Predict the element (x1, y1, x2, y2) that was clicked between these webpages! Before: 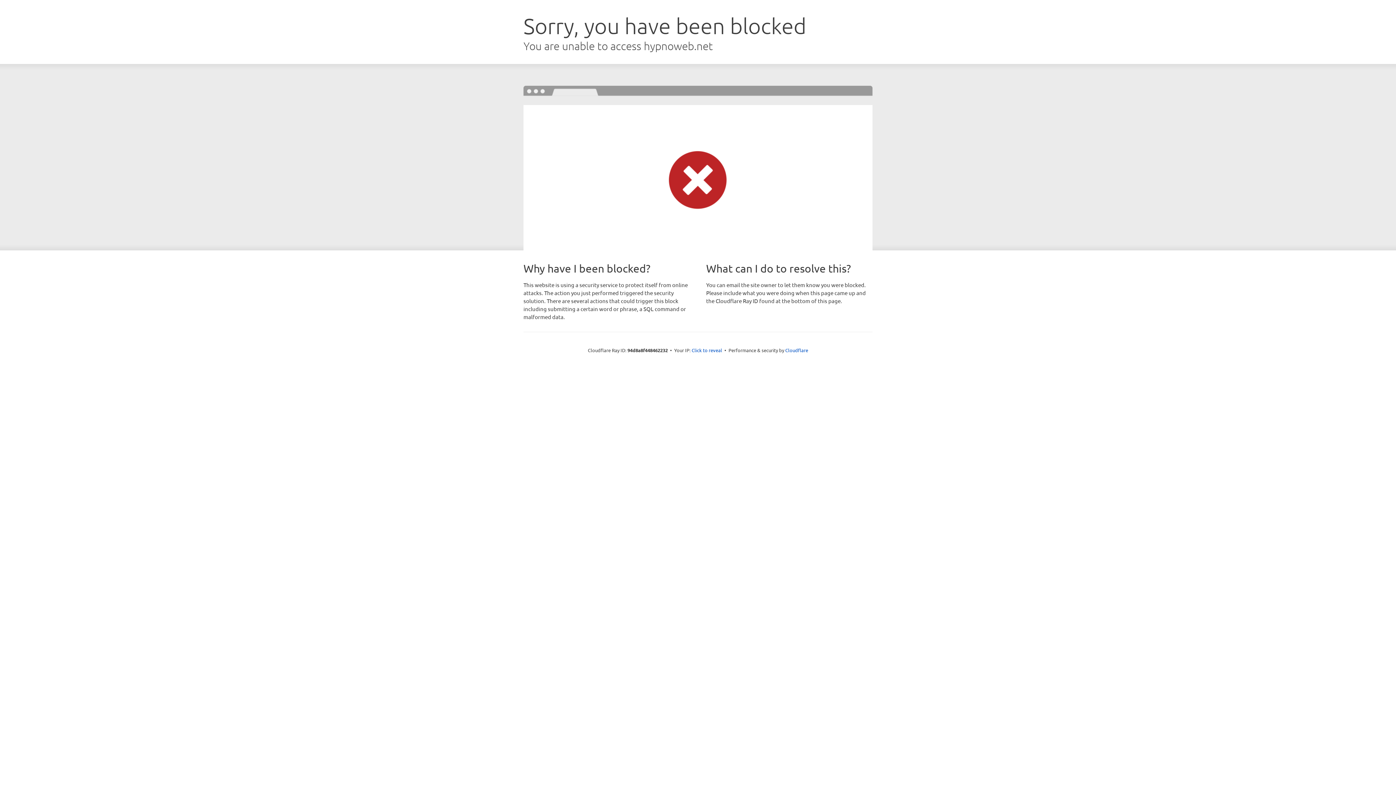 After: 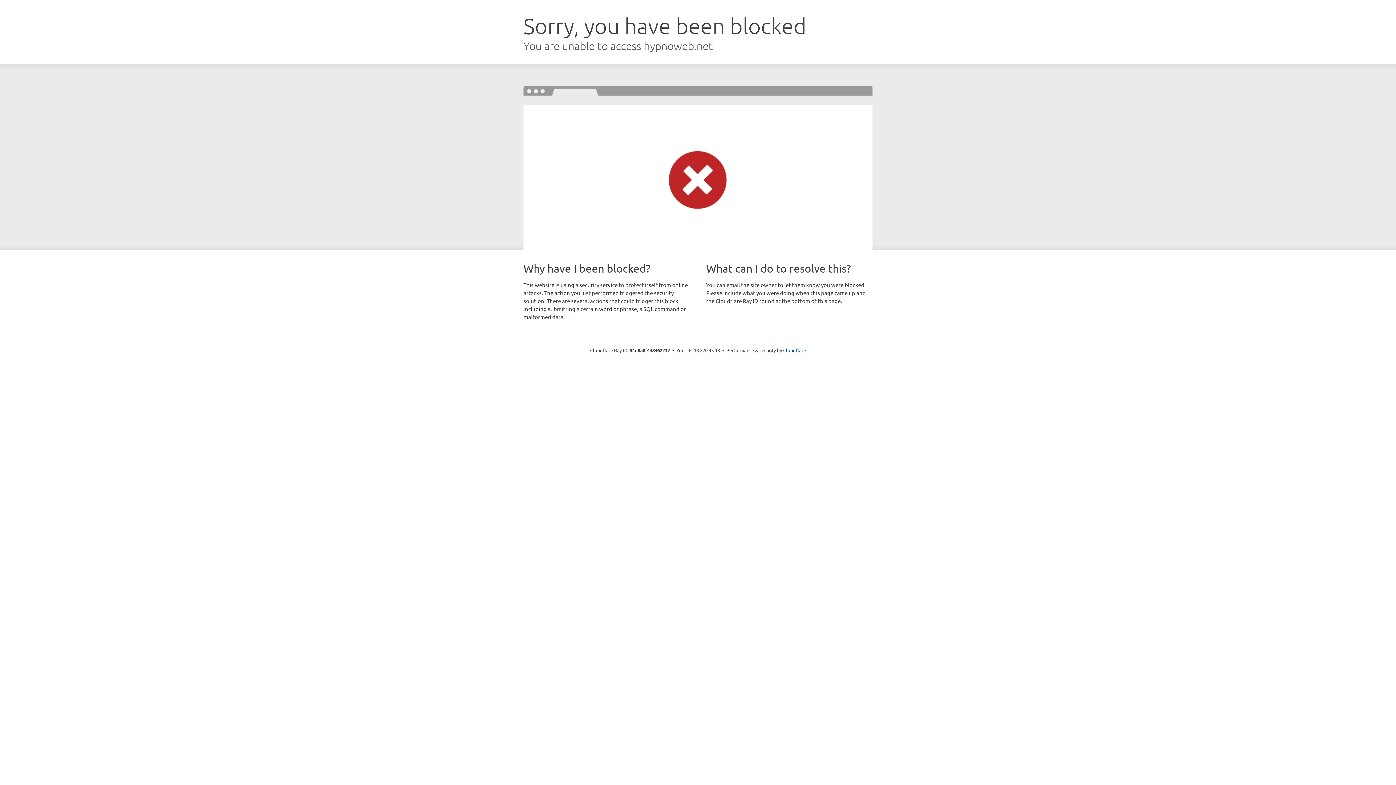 Action: bbox: (691, 346, 722, 353) label: Click to reveal